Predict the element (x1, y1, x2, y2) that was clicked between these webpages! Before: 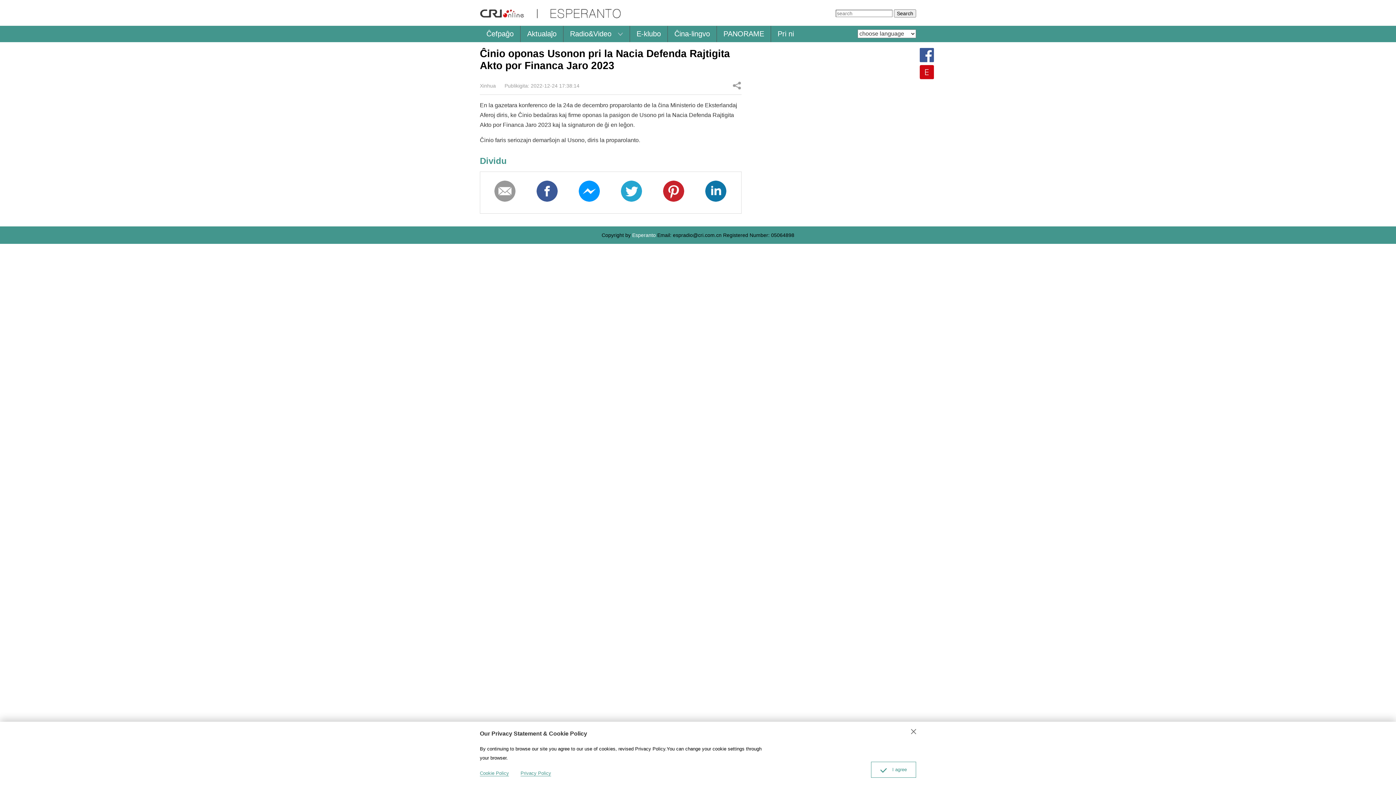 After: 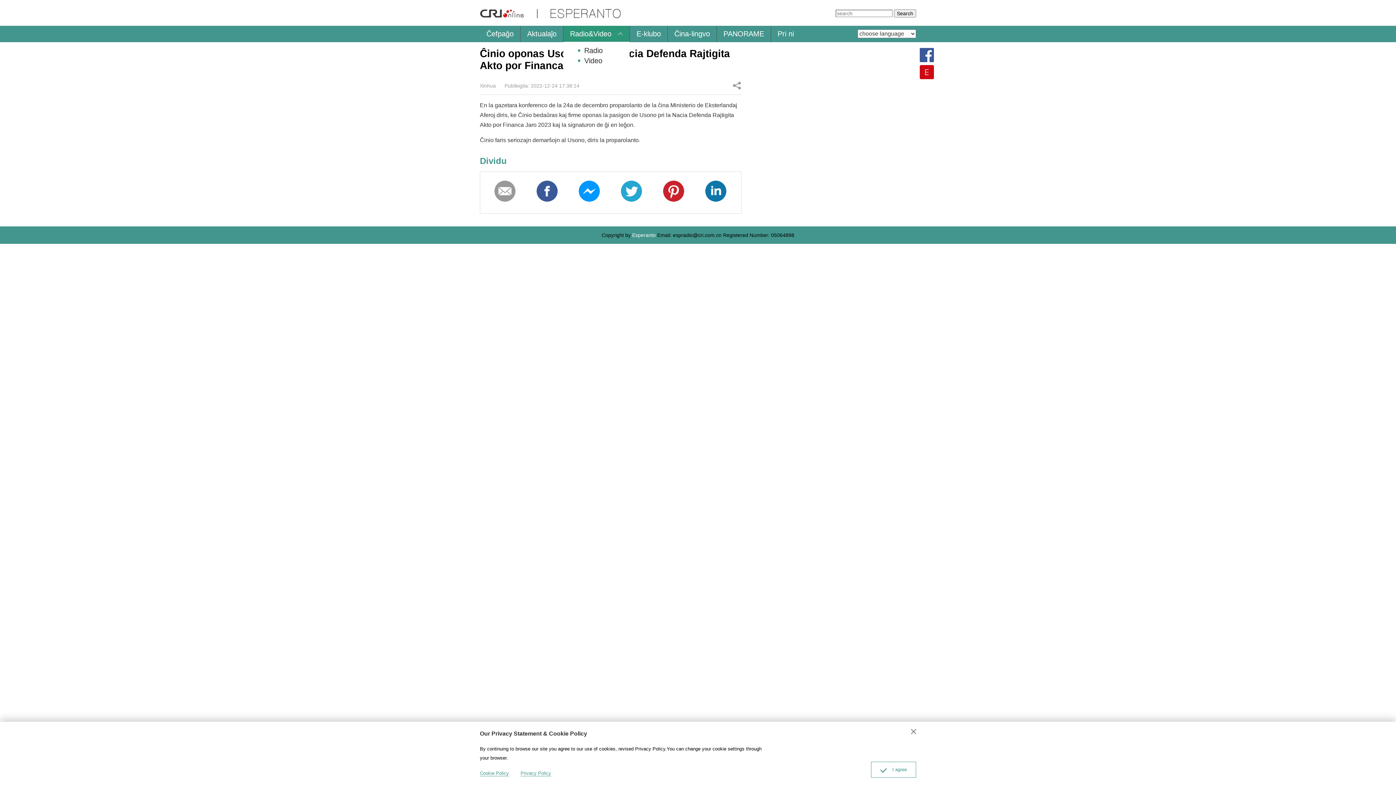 Action: bbox: (563, 25, 629, 42) label: Radio&Video